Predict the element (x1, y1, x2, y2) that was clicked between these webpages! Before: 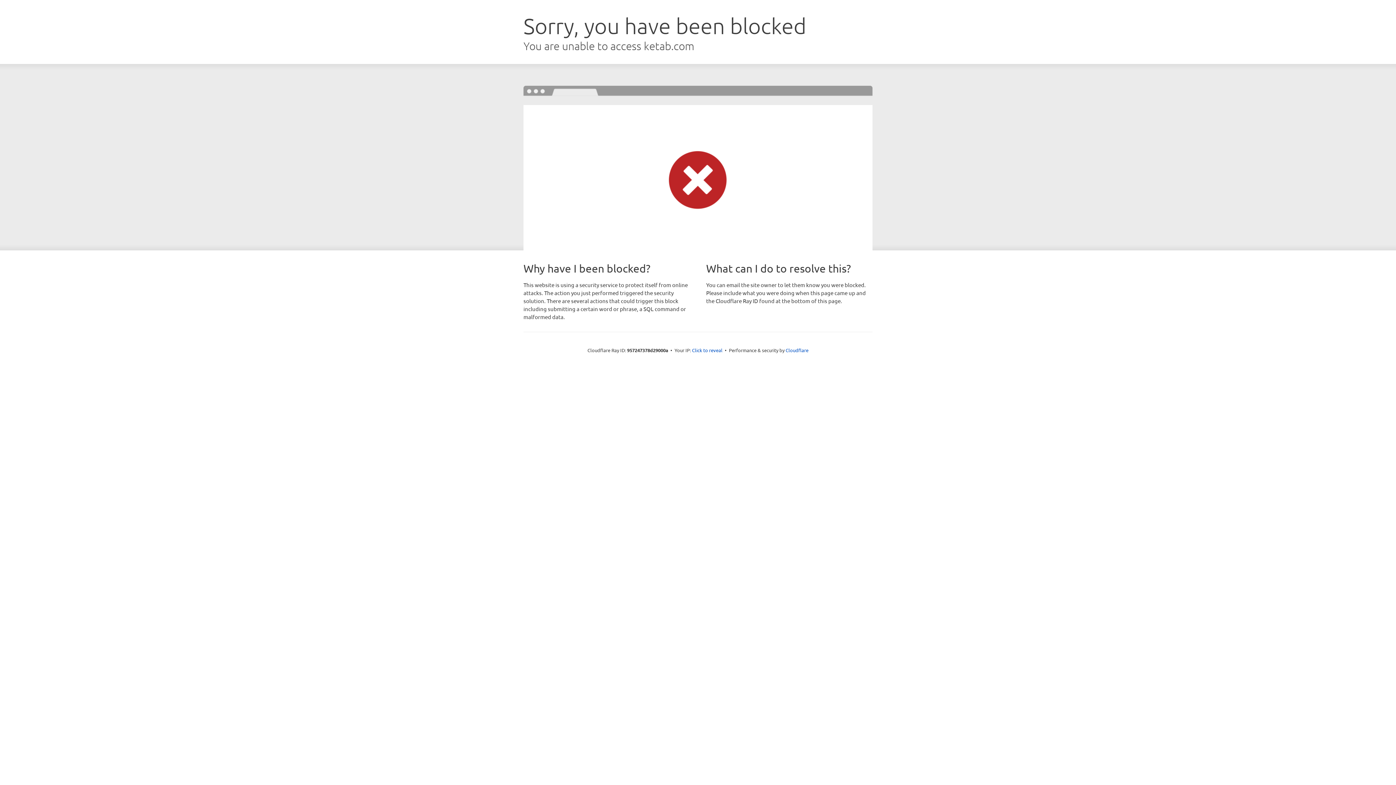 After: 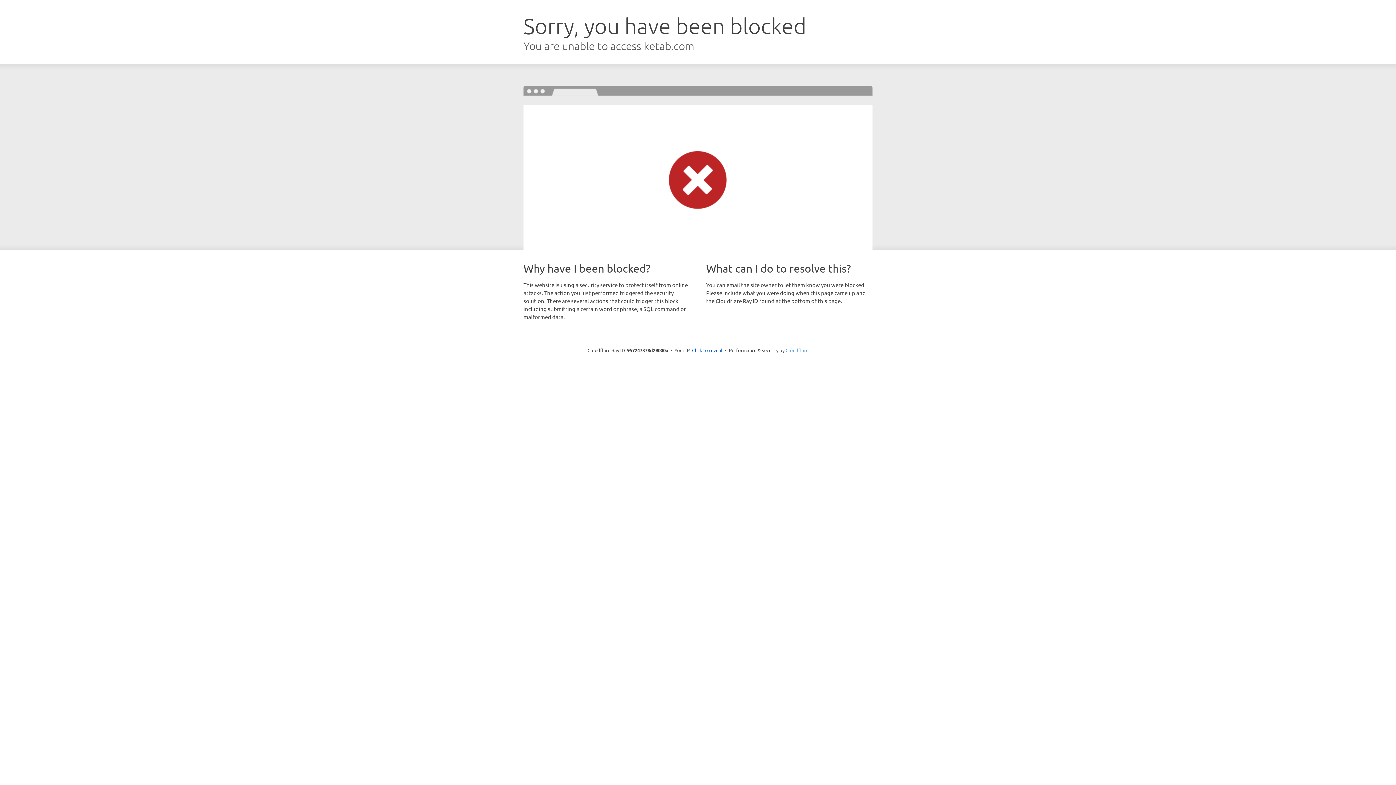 Action: label: Cloudflare bbox: (785, 347, 808, 353)